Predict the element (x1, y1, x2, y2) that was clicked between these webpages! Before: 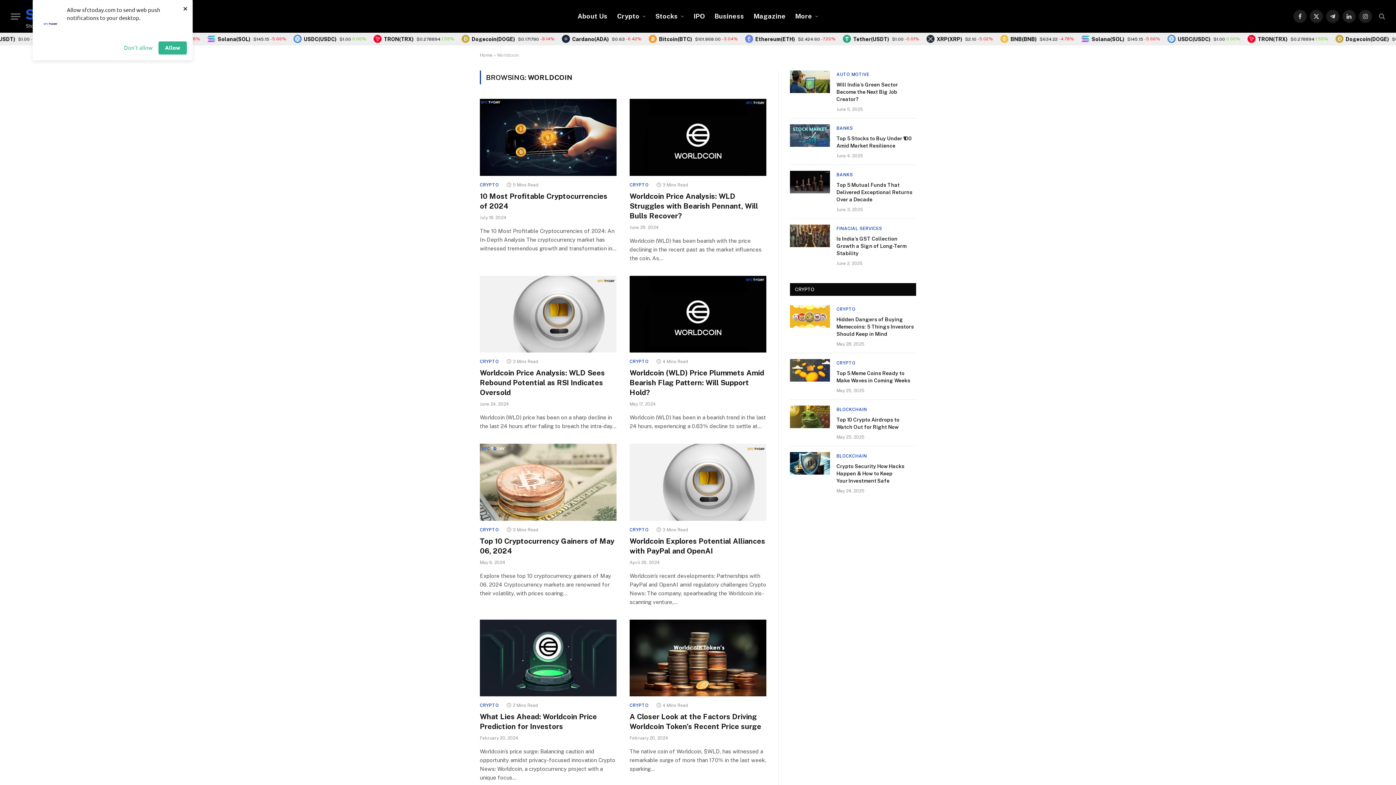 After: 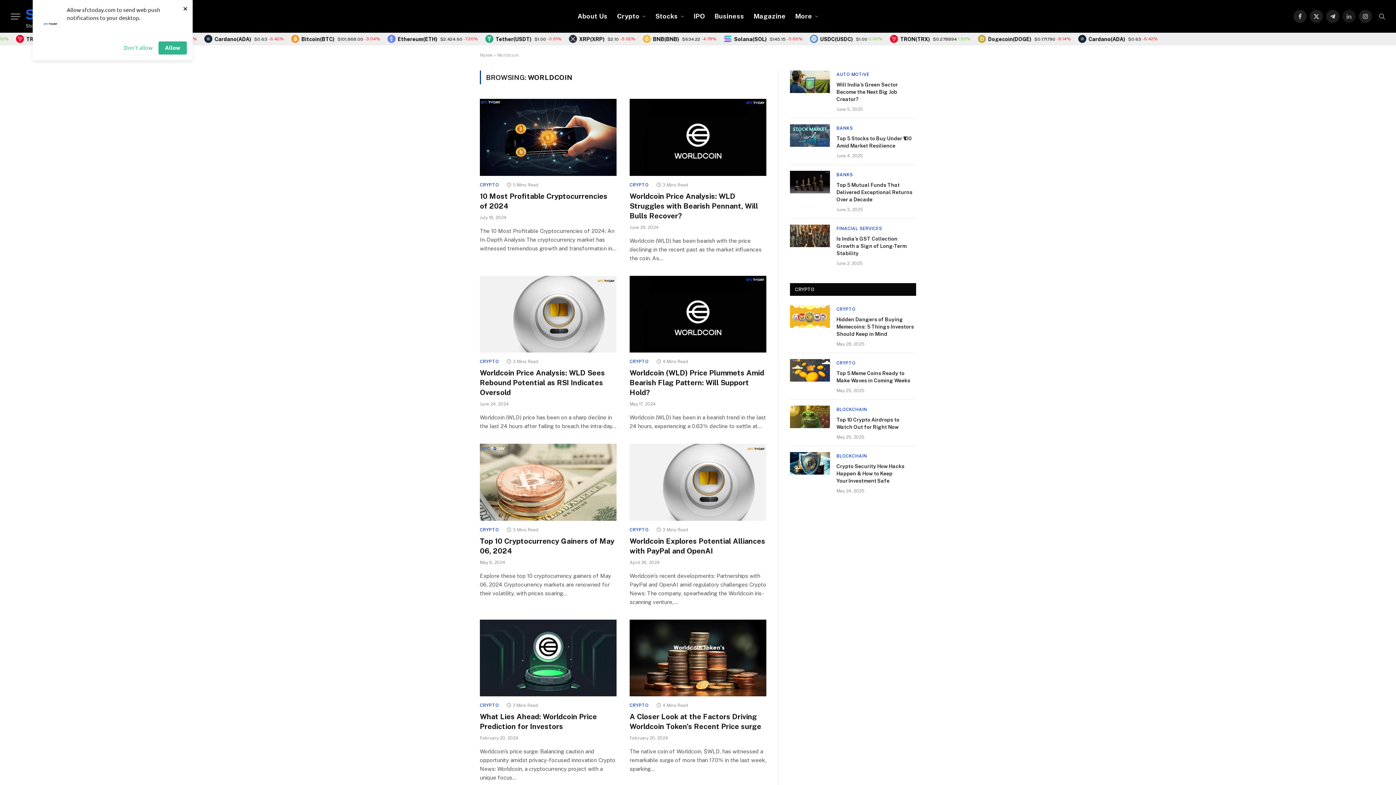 Action: label: LinkedIn bbox: (1342, 9, 1355, 23)